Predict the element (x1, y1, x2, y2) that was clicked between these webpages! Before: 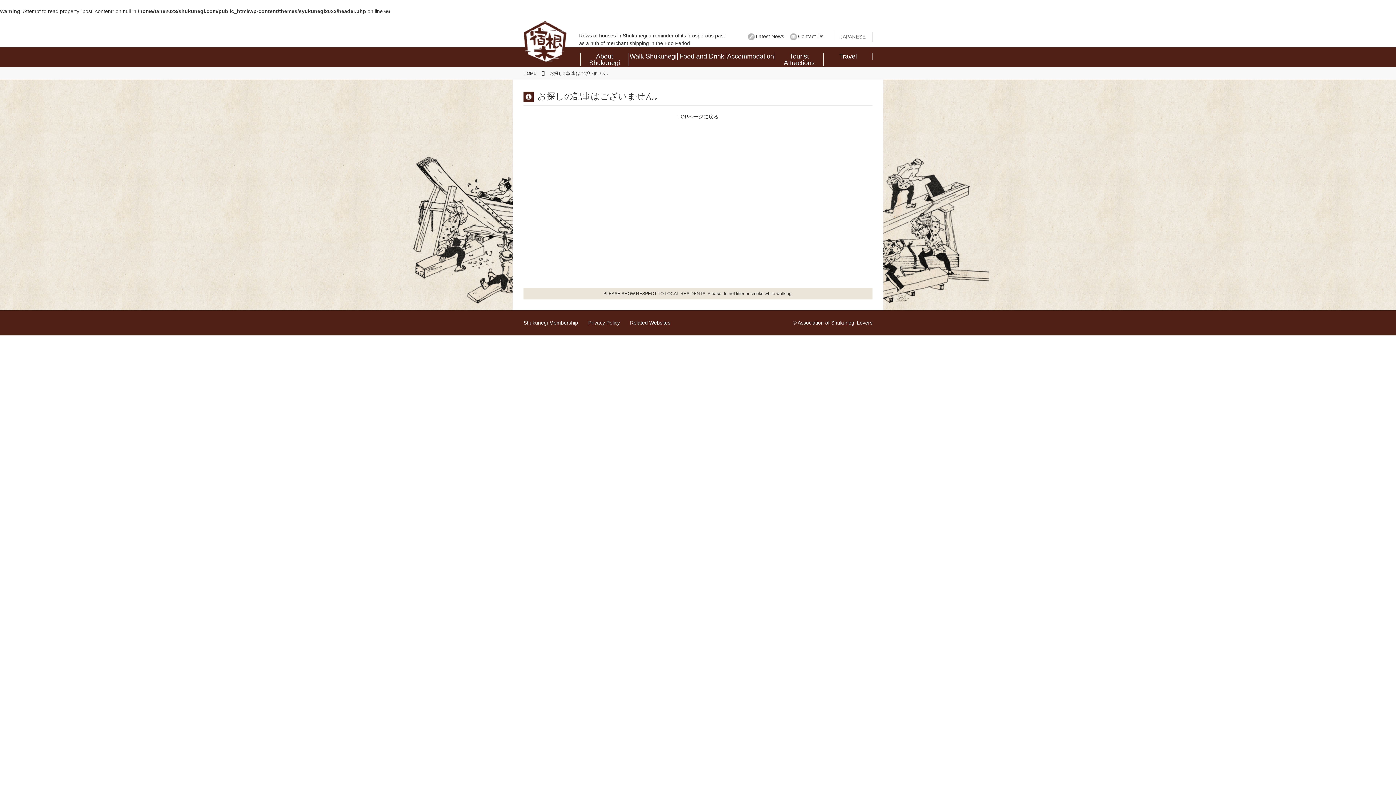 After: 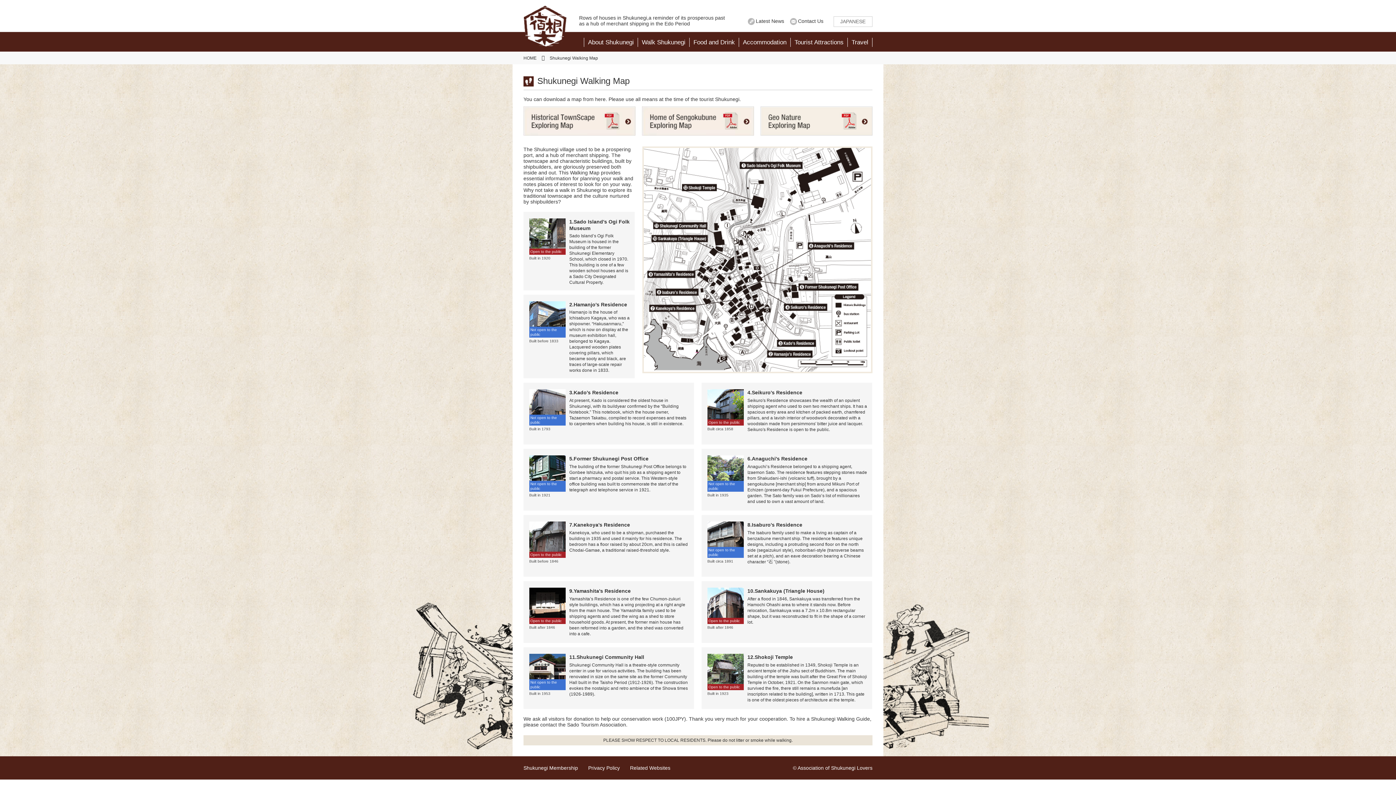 Action: label: Walk Shukunegi bbox: (629, 46, 677, 65)